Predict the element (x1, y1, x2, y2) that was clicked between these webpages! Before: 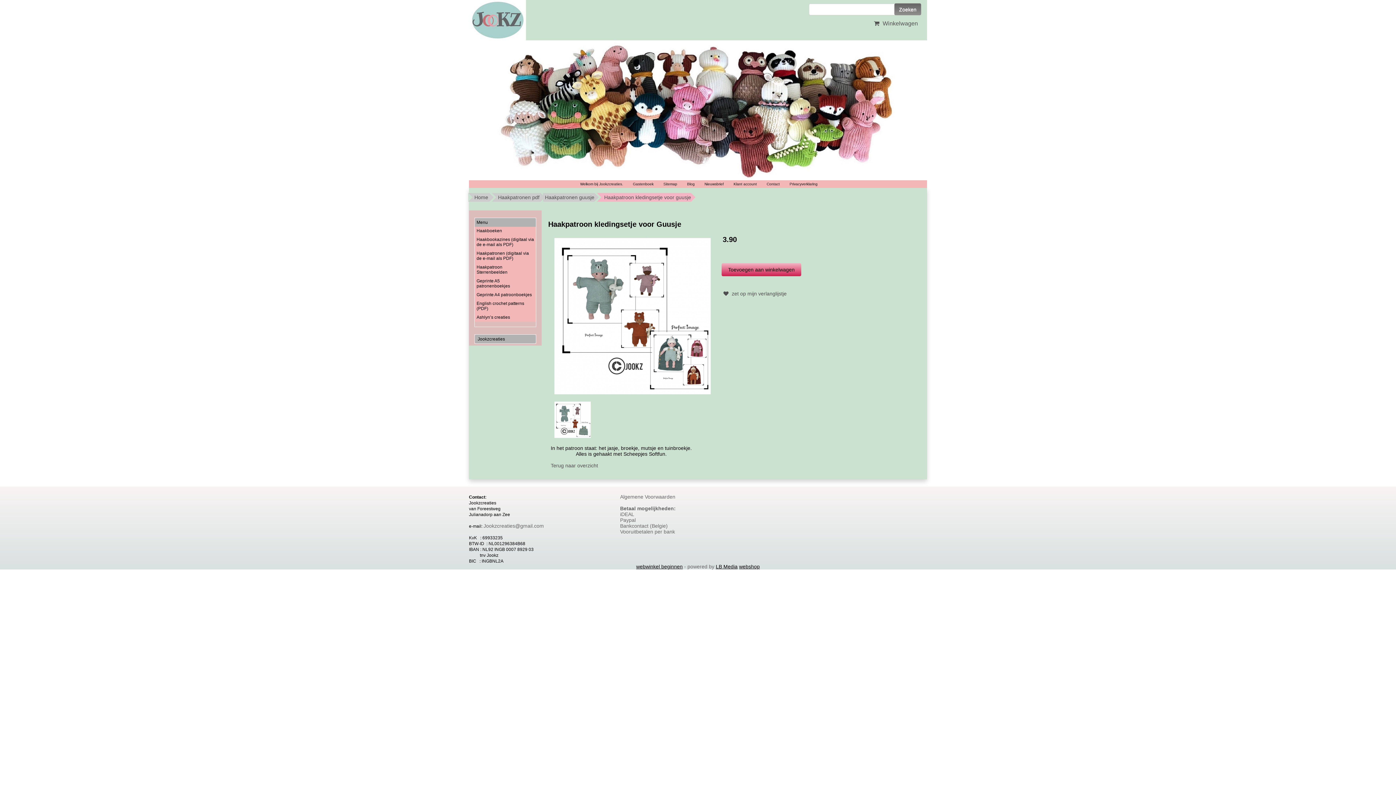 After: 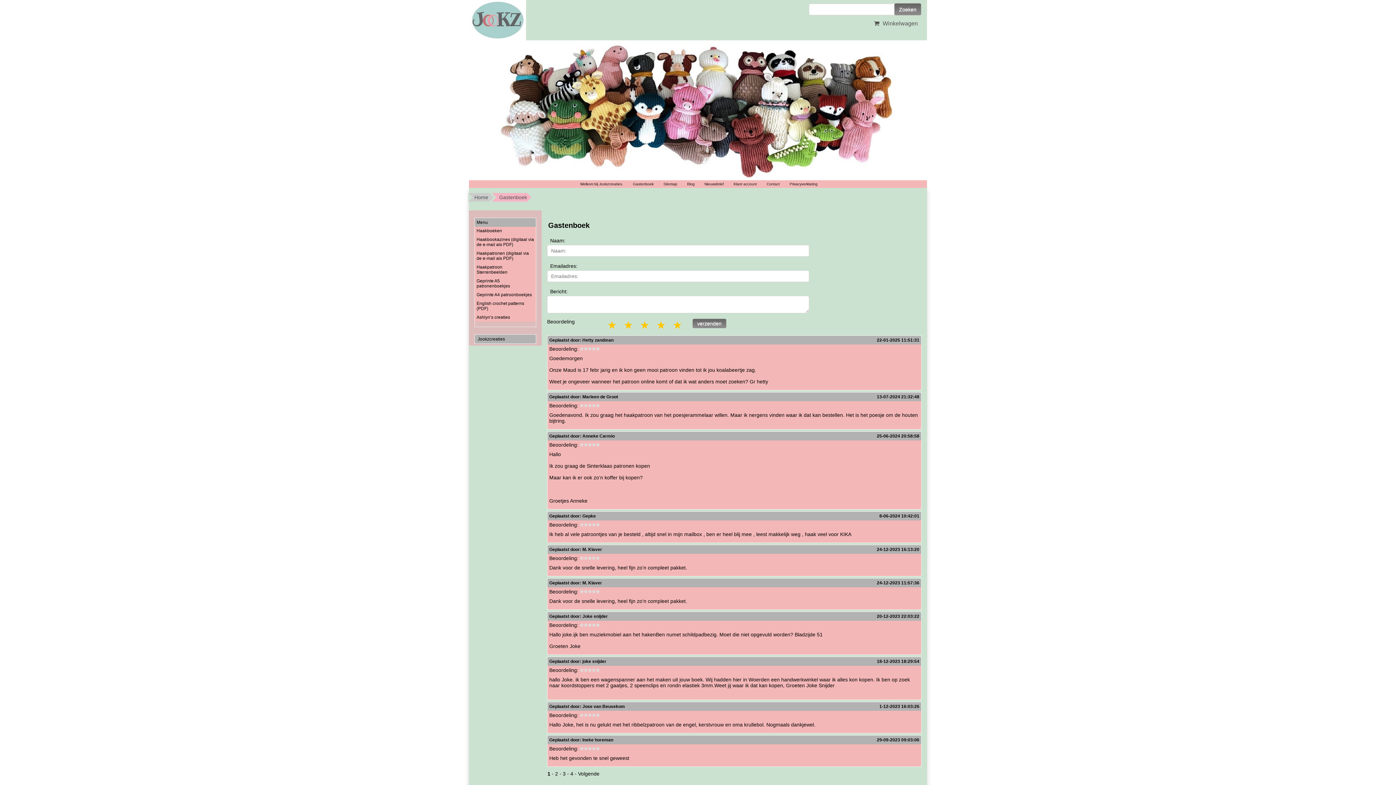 Action: bbox: (633, 180, 653, 188) label: Gastenboek